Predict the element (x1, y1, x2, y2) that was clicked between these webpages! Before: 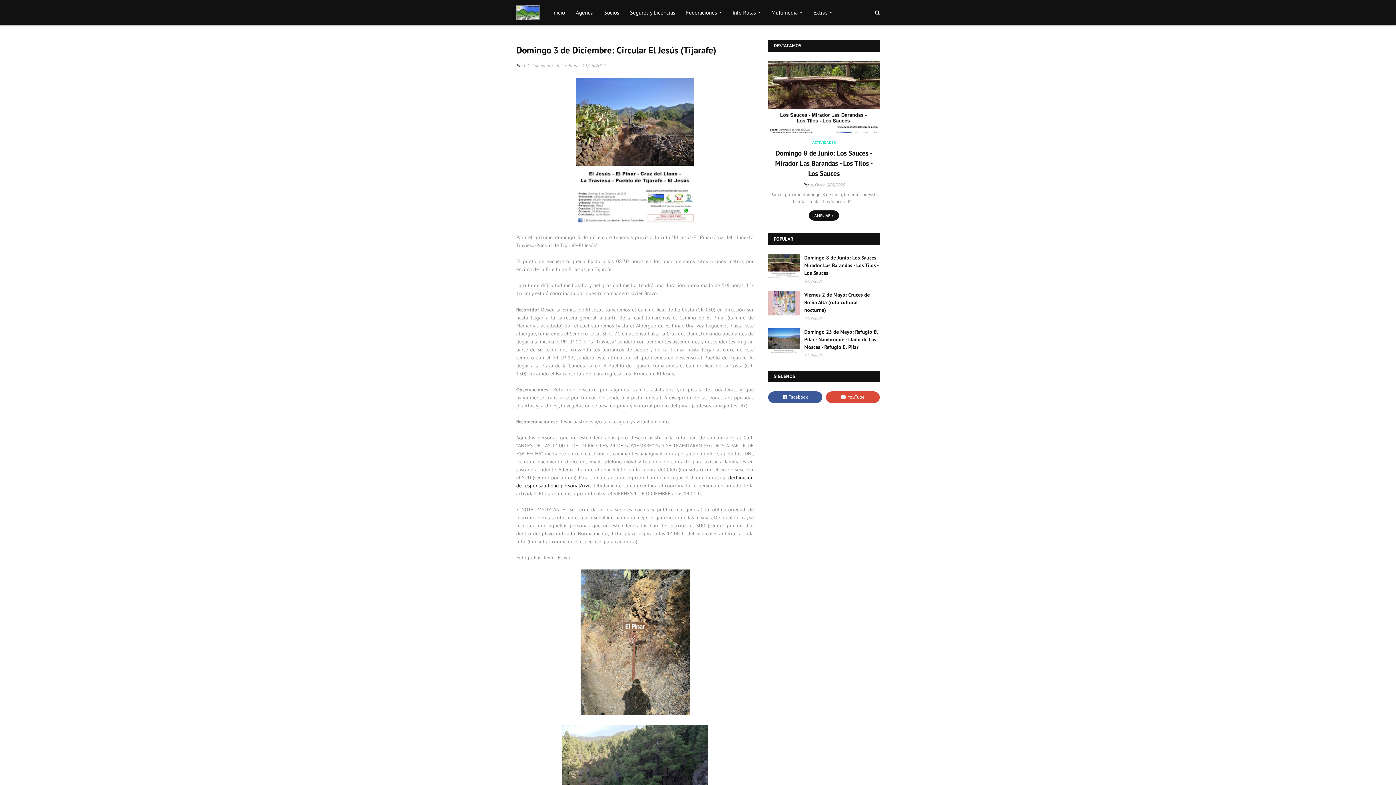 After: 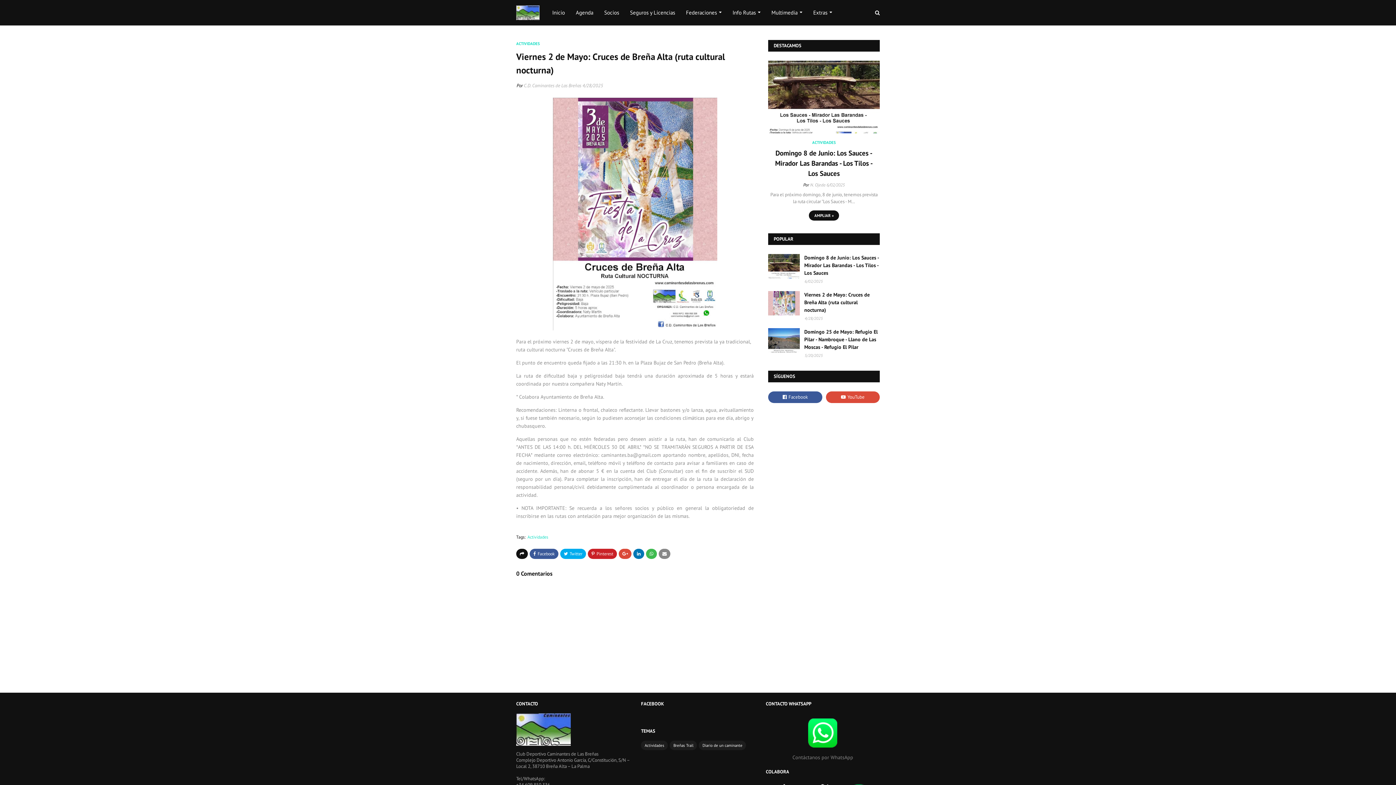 Action: label: Viernes 2 de Mayo: Cruces de Breña Alta (ruta cultural nocturna) bbox: (804, 291, 880, 314)